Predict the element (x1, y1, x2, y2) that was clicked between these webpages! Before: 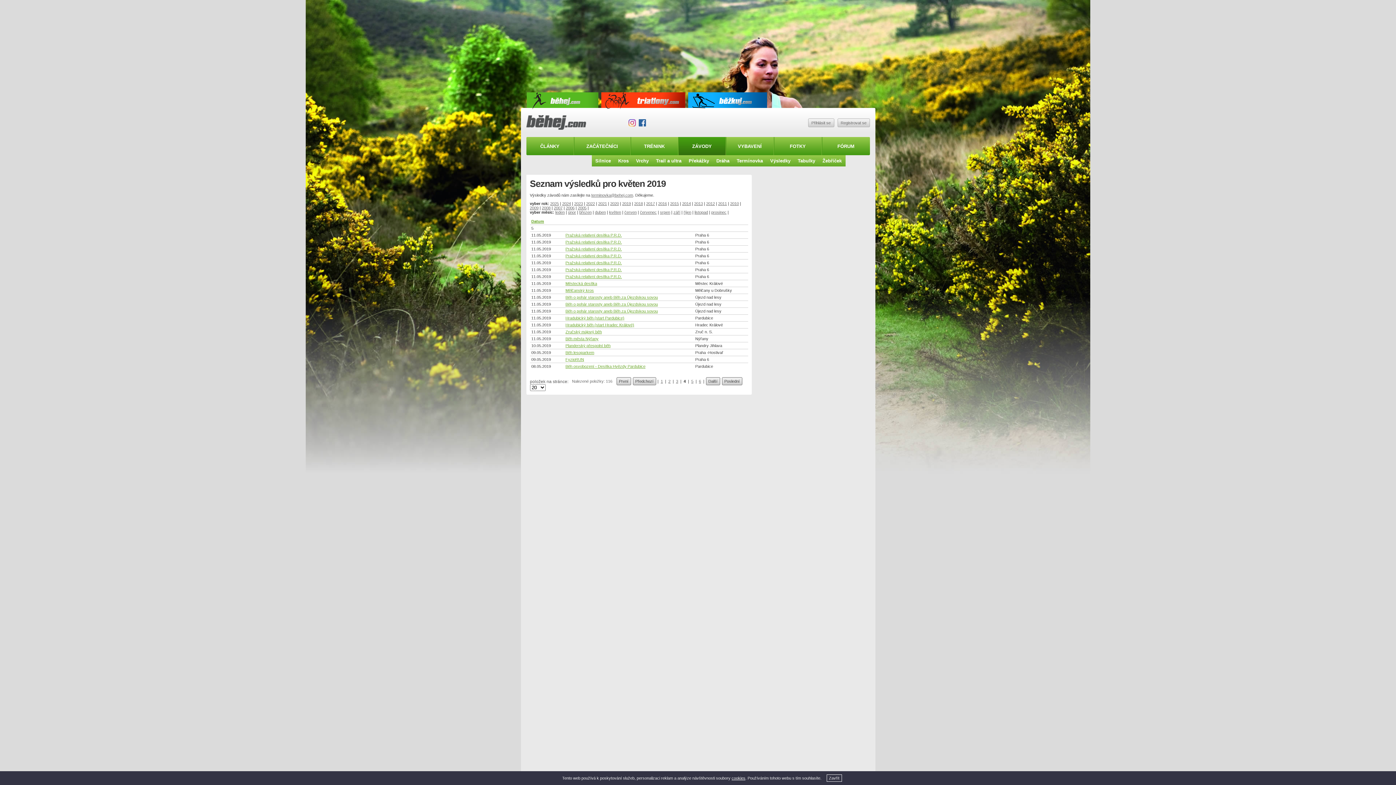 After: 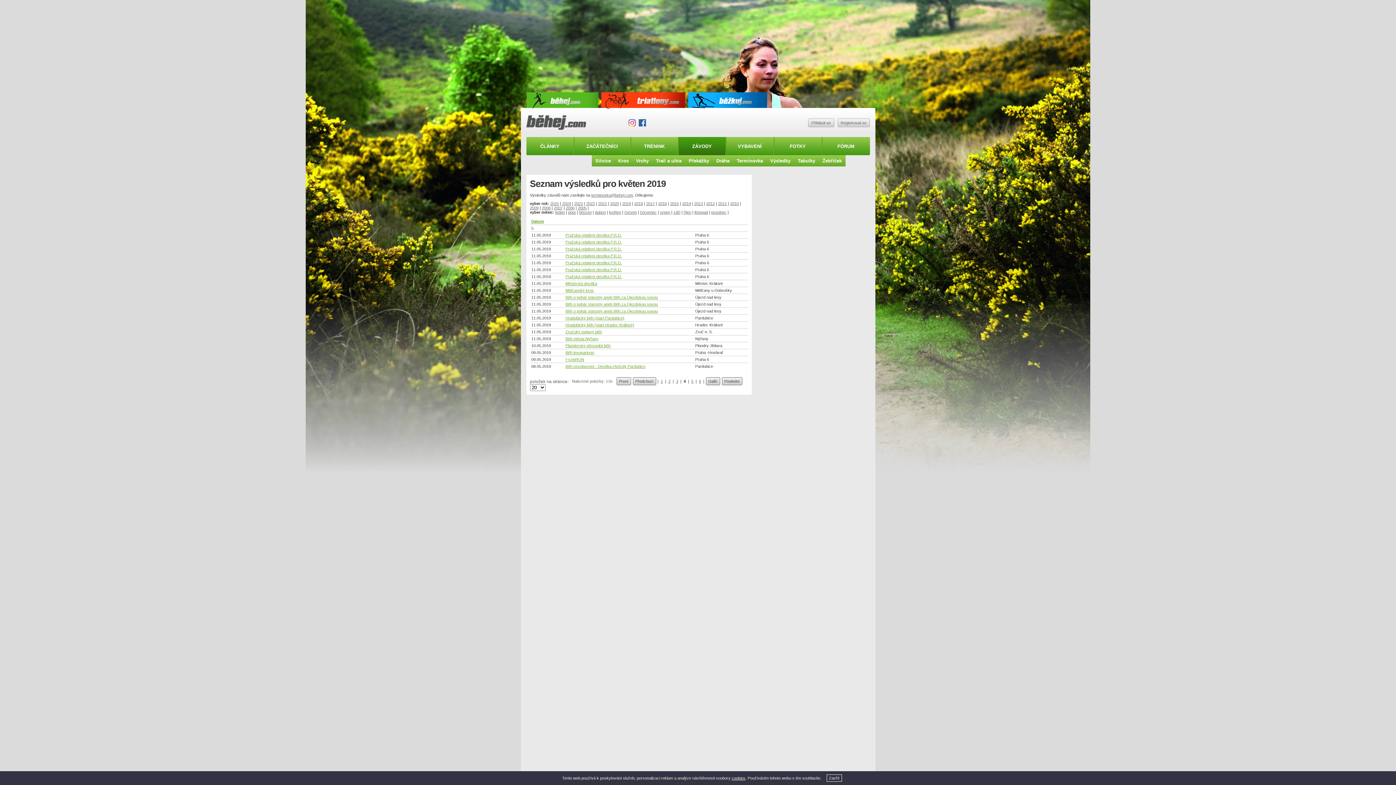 Action: bbox: (565, 315, 624, 320) label: Hradubický běh (start Pardubice)